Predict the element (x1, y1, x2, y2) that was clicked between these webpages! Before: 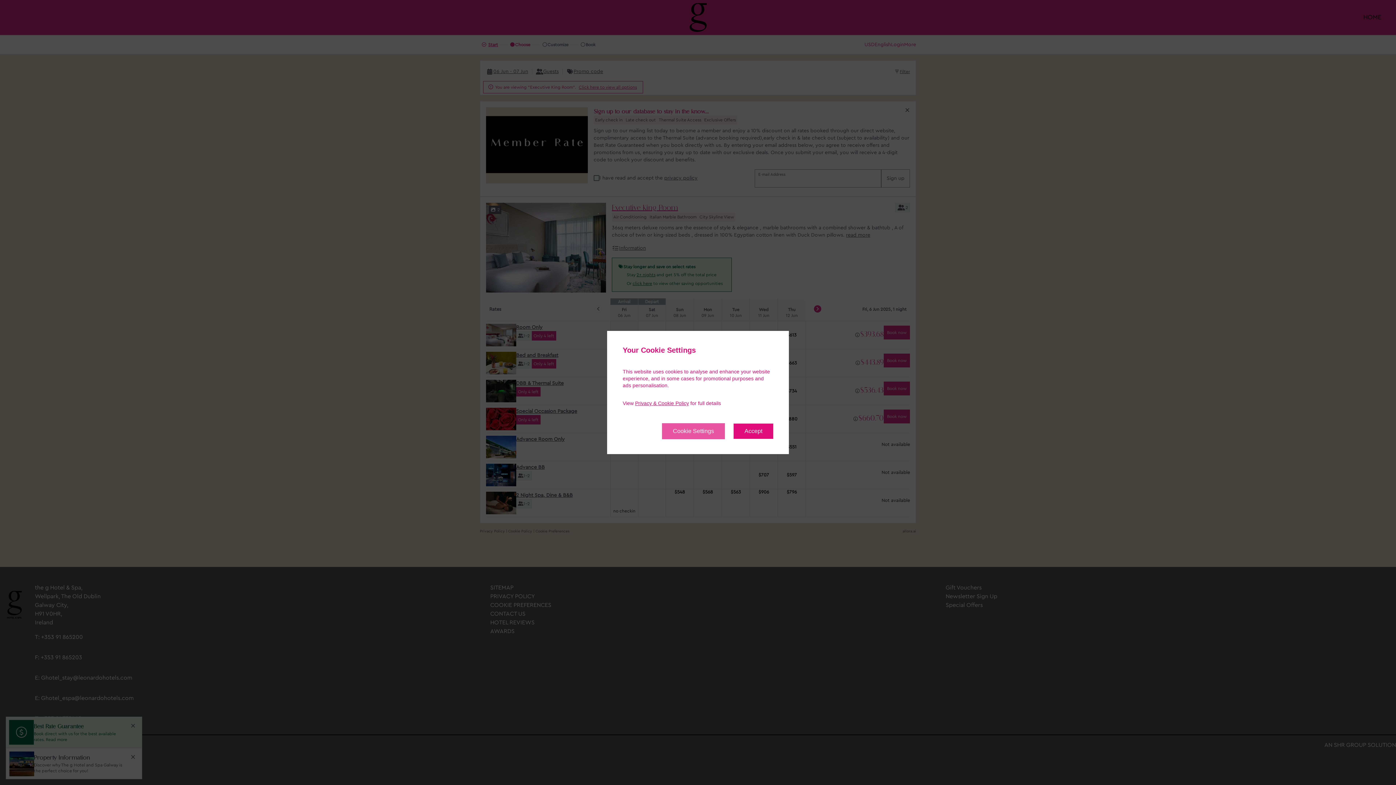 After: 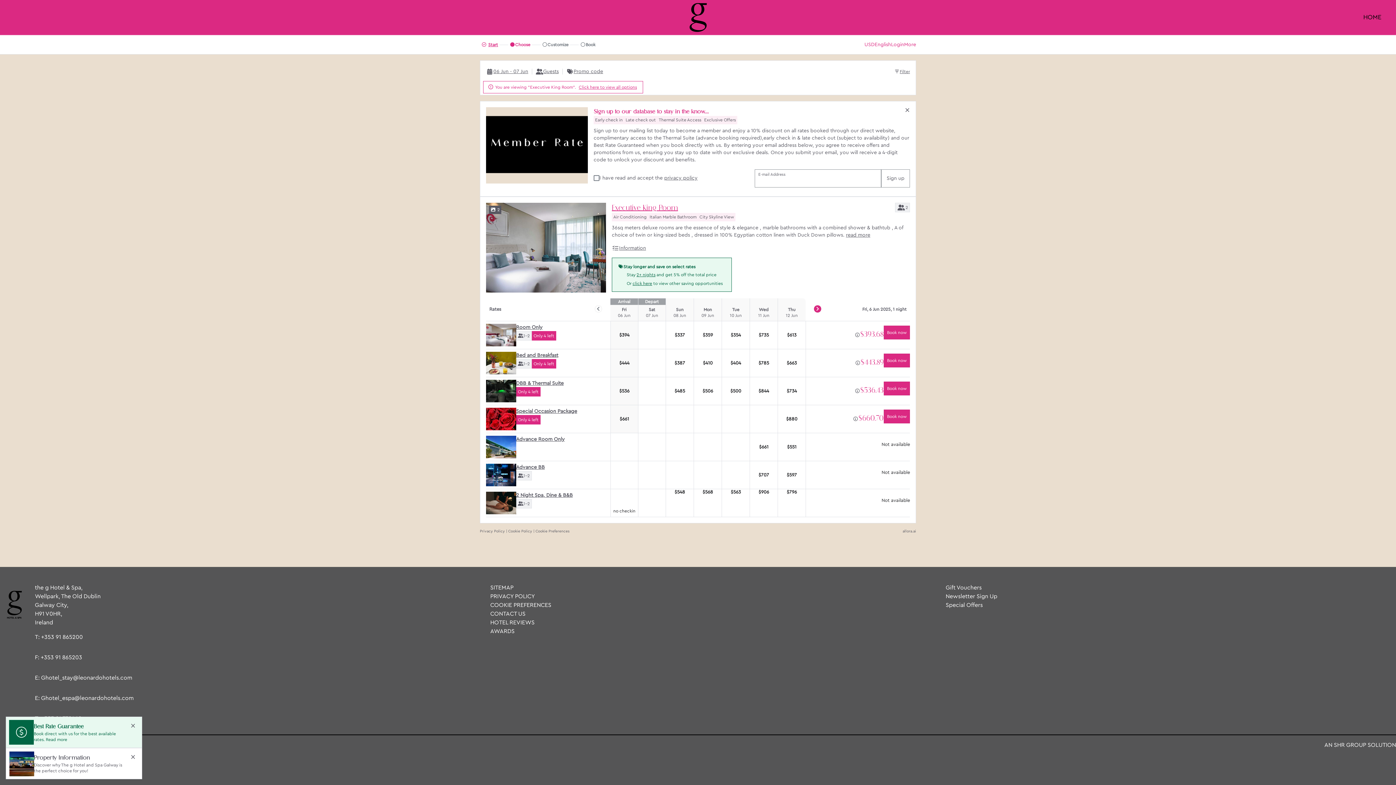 Action: bbox: (733, 423, 773, 439) label: Accept